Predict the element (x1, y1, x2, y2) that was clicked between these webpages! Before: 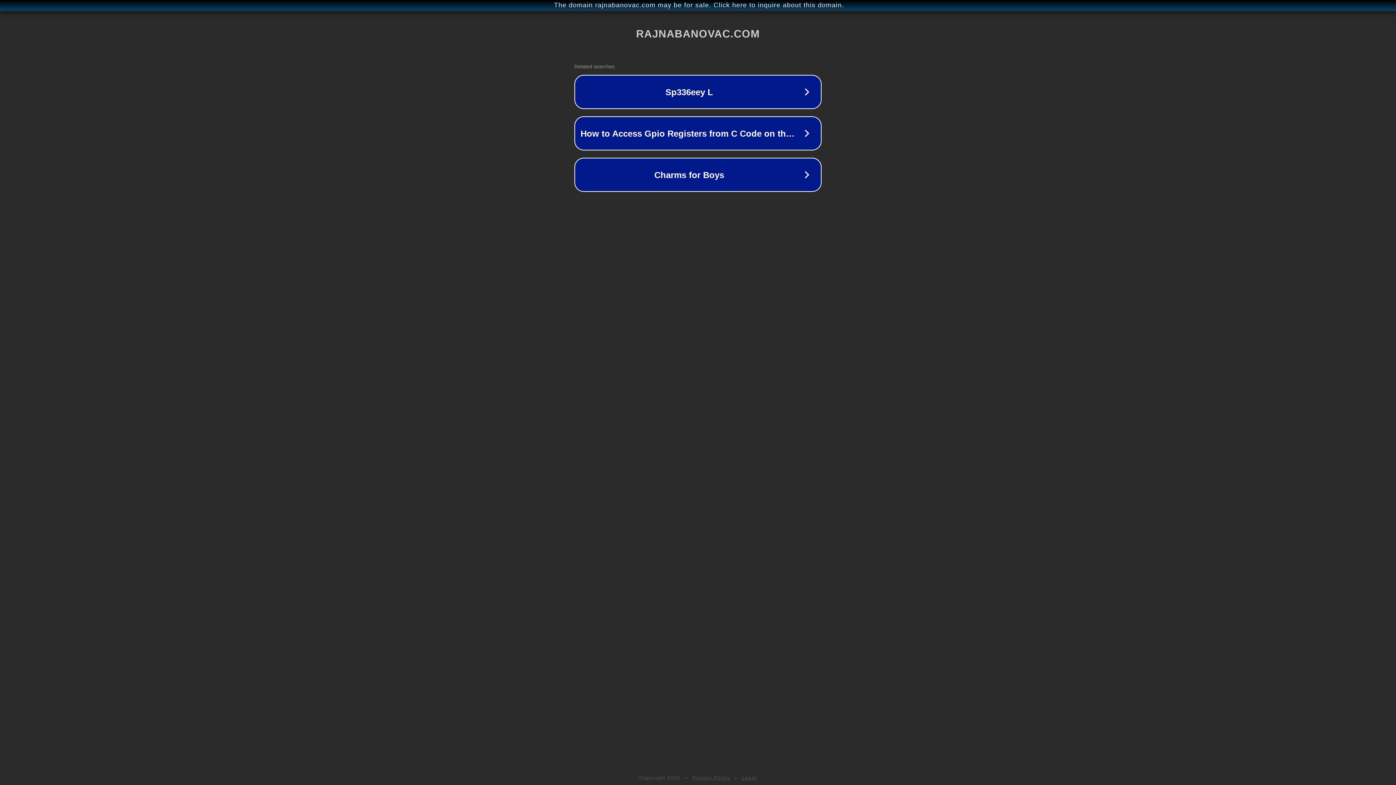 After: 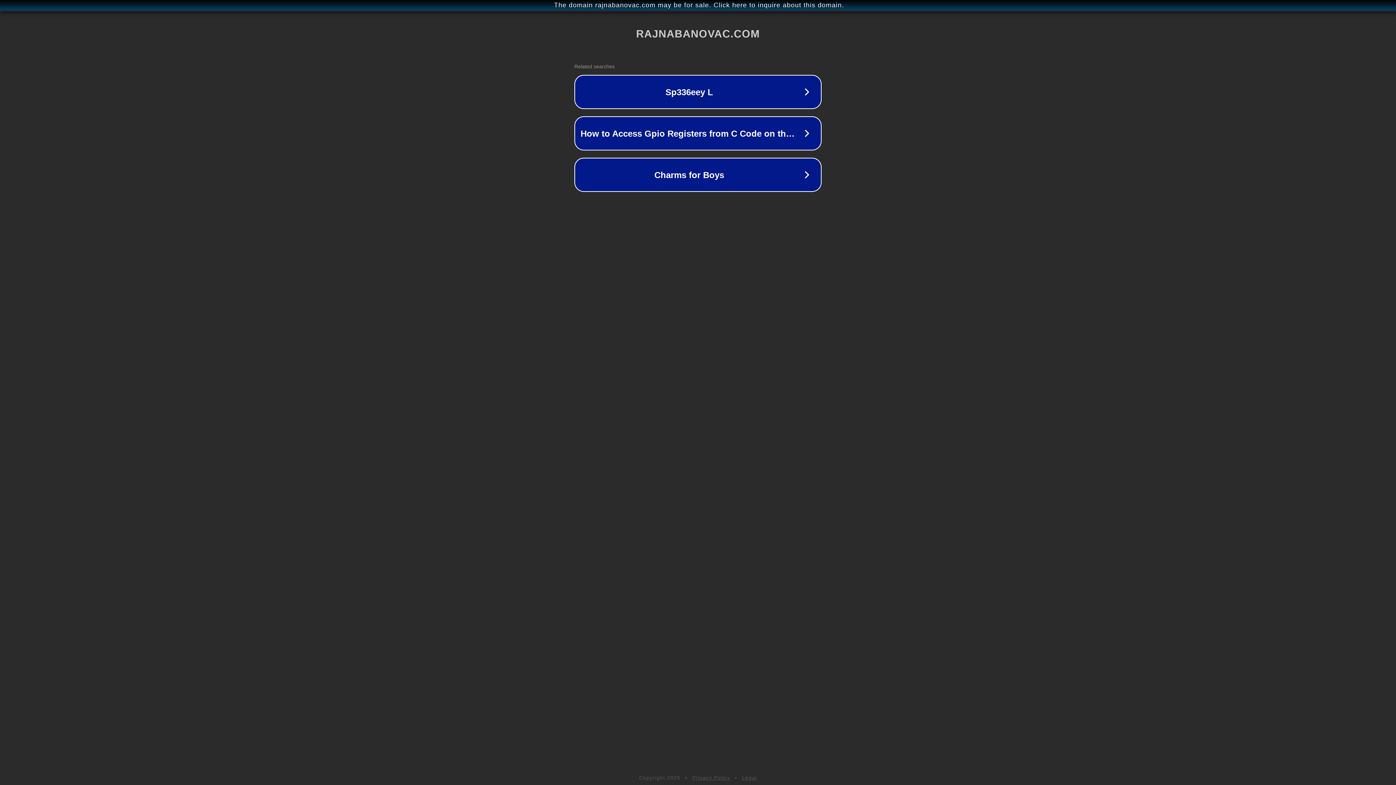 Action: label: Privacy Policy bbox: (692, 775, 730, 781)